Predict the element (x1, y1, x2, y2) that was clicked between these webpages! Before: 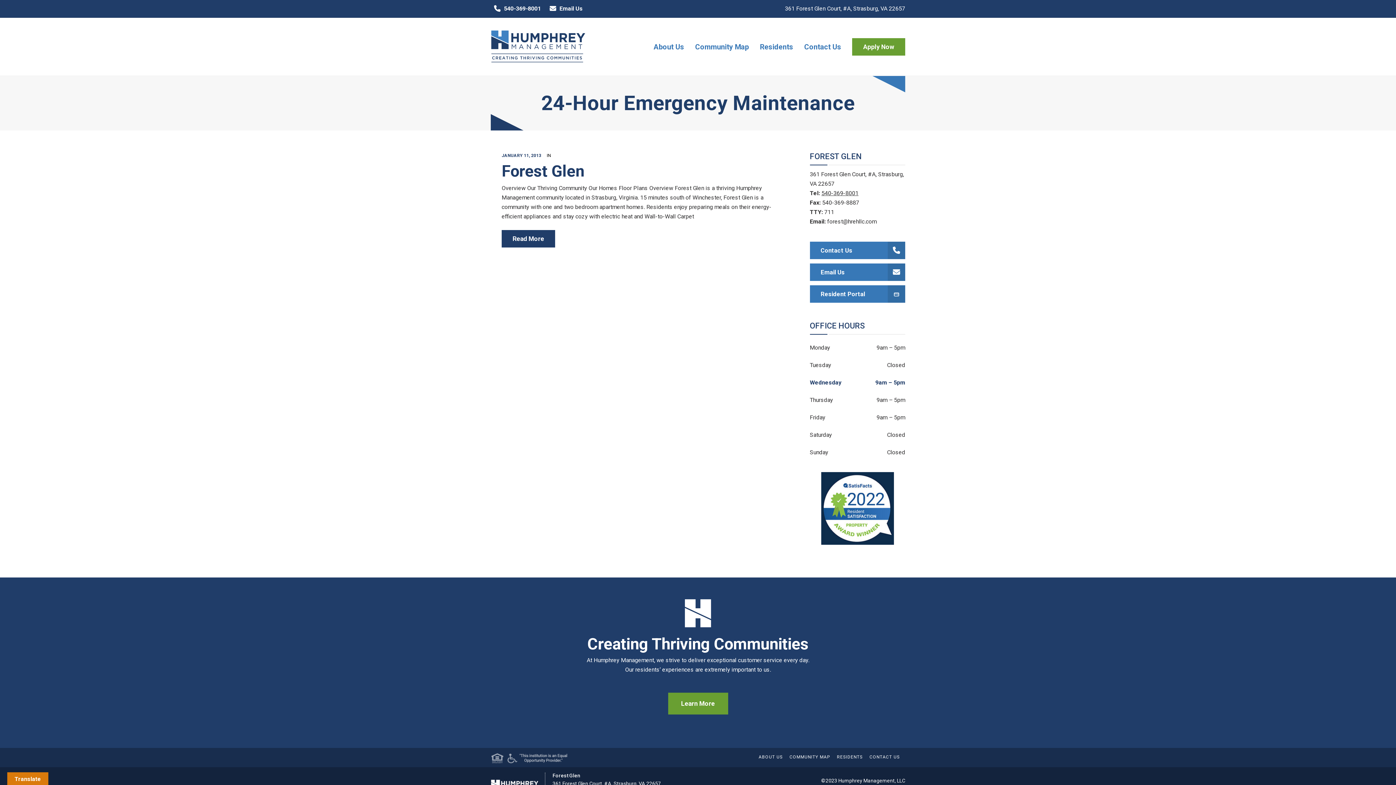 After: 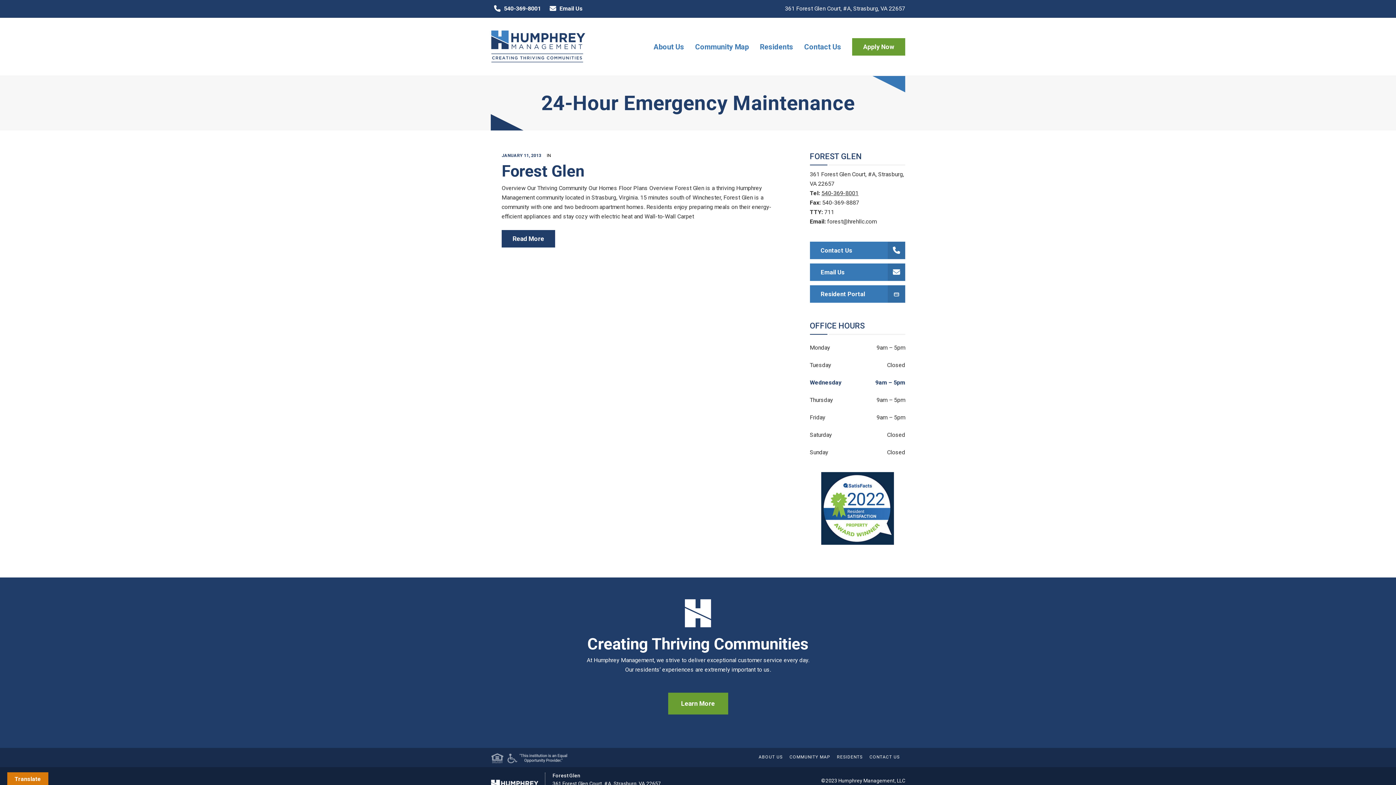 Action: bbox: (490, 0, 546, 17) label: 540-369-8001